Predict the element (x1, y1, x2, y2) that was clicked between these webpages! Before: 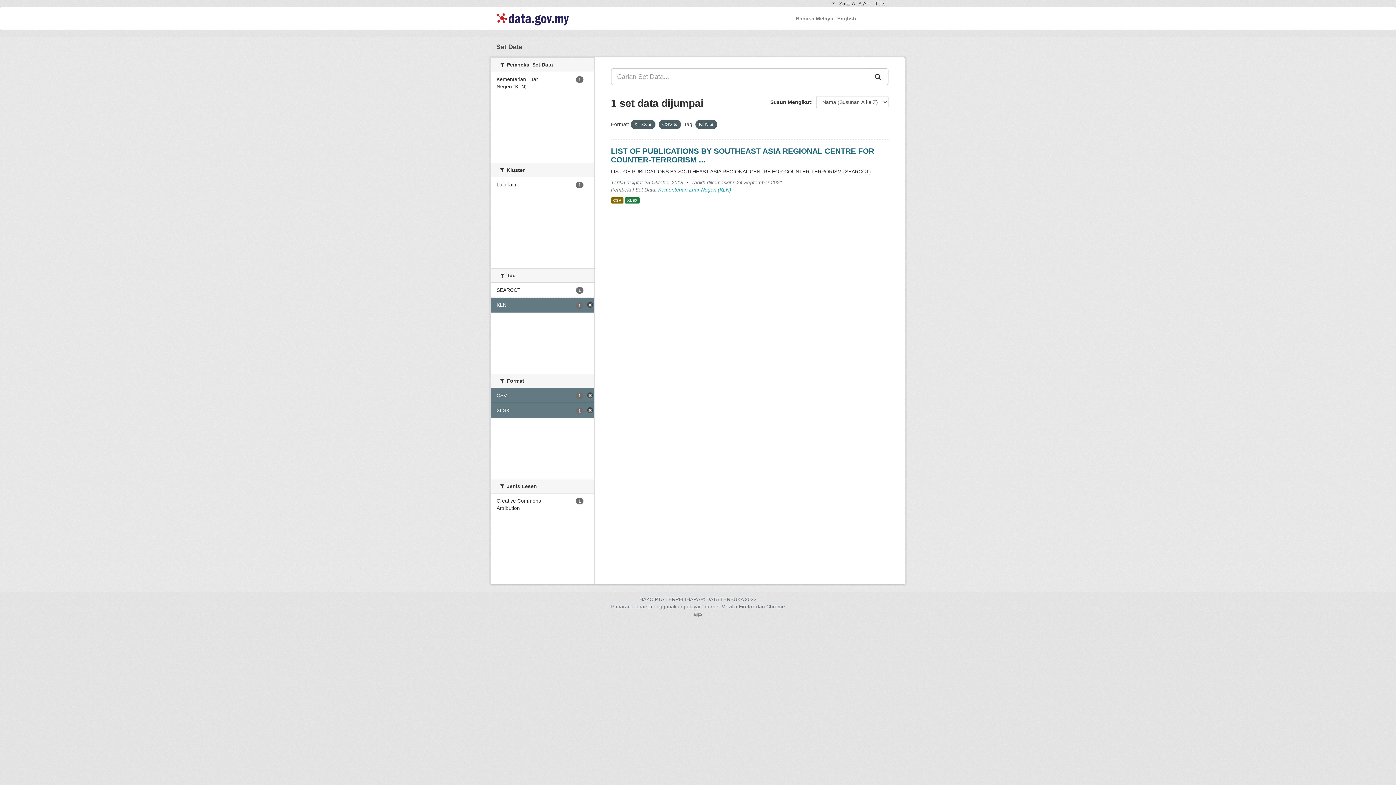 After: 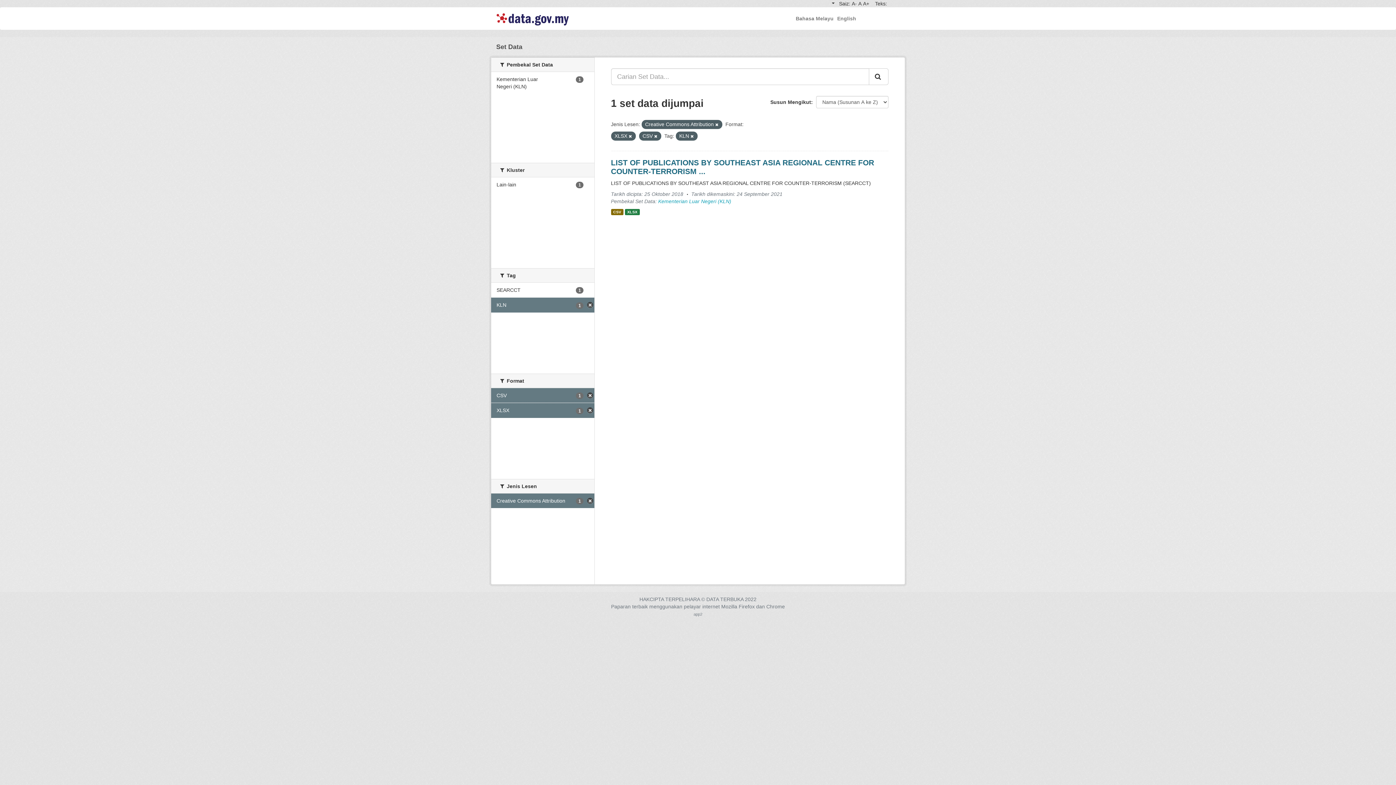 Action: bbox: (491, 493, 594, 515) label: Creative Commons Attribution
1